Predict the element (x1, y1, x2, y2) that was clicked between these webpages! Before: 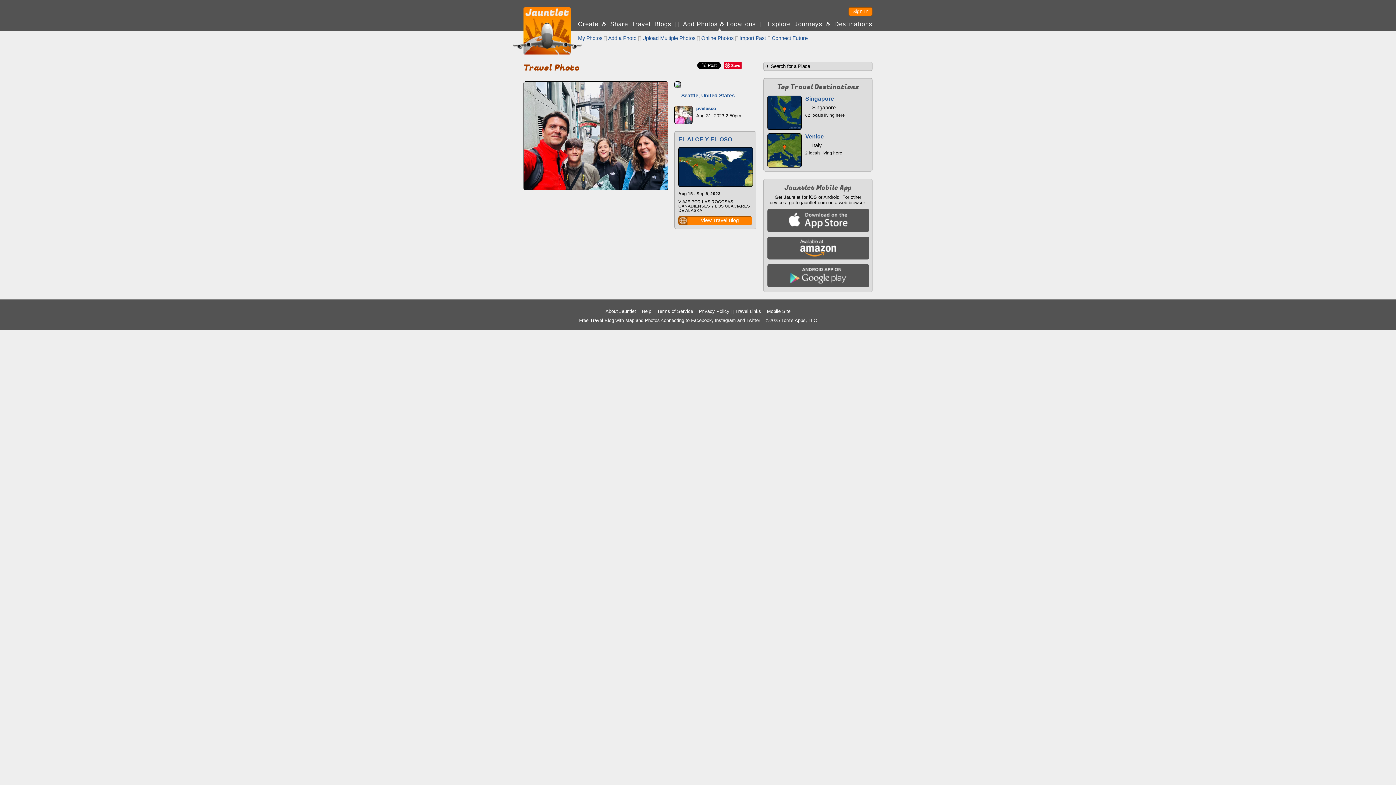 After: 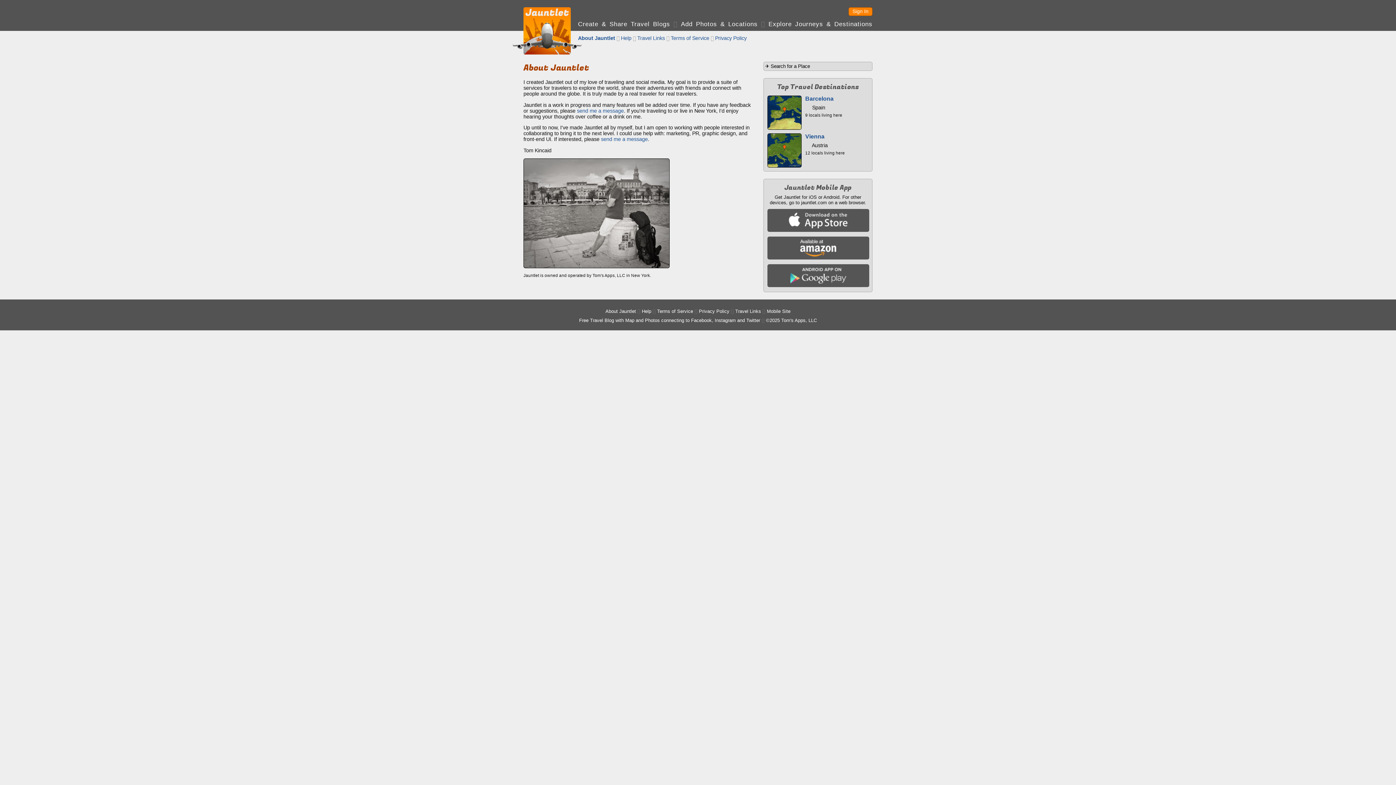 Action: bbox: (605, 308, 636, 314) label: About Jauntlet